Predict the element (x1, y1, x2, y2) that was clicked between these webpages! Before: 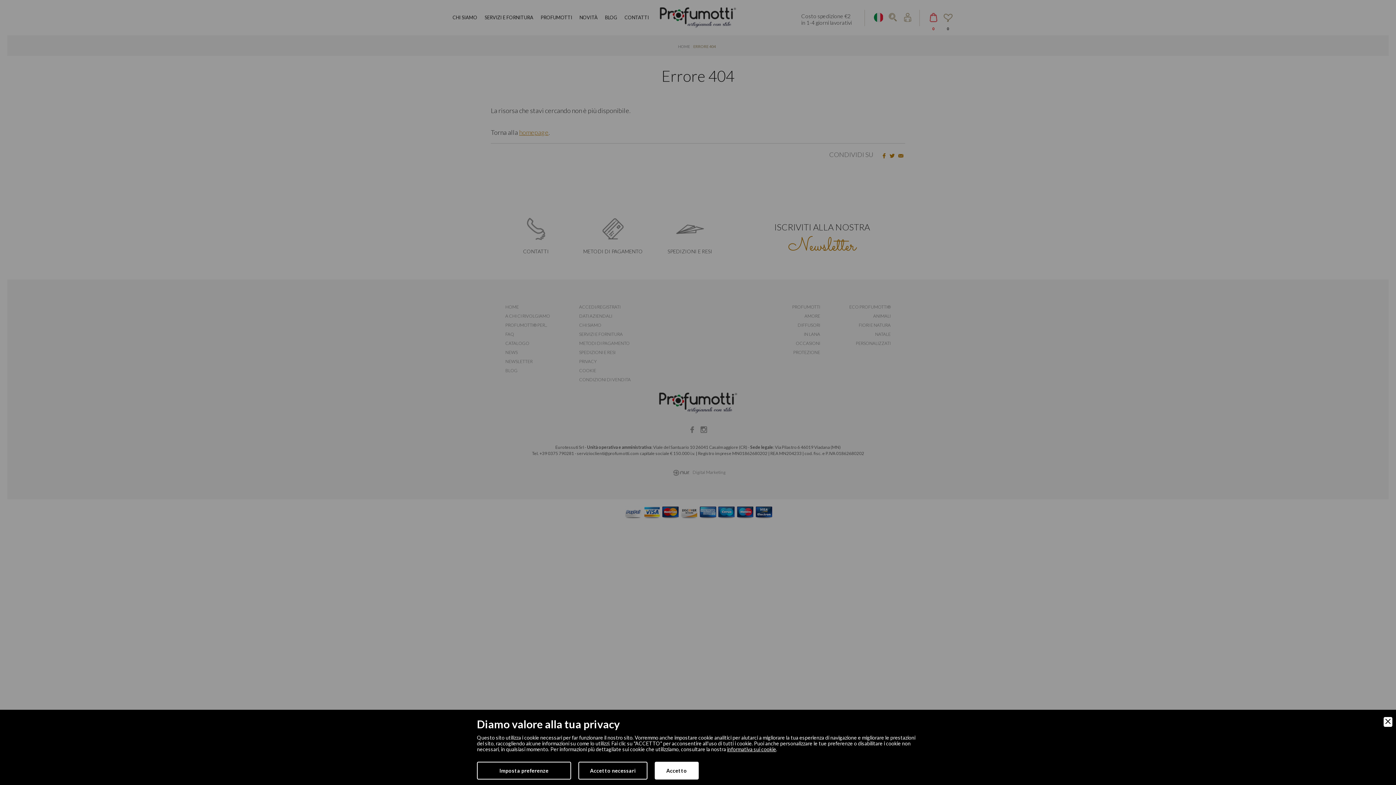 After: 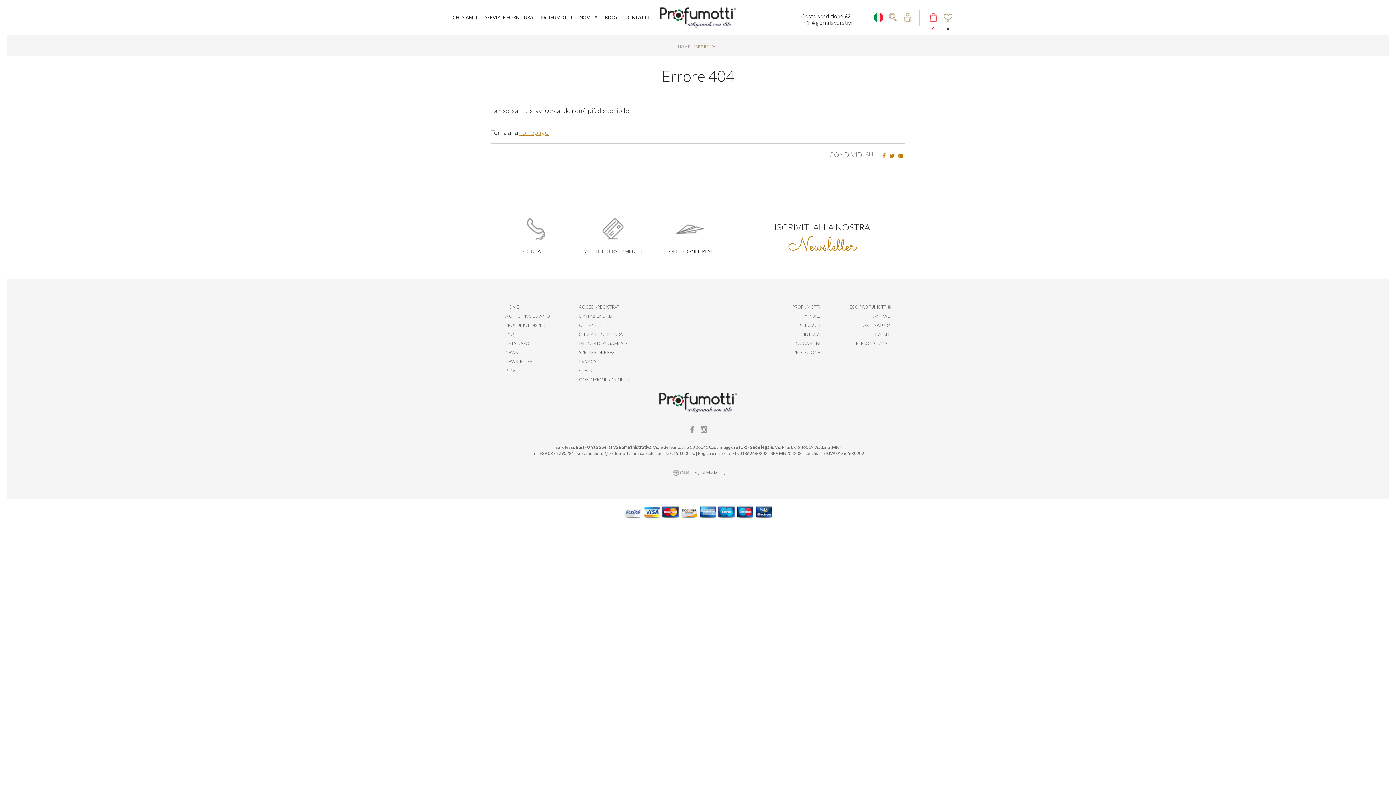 Action: bbox: (1384, 717, 1392, 727) label: Close